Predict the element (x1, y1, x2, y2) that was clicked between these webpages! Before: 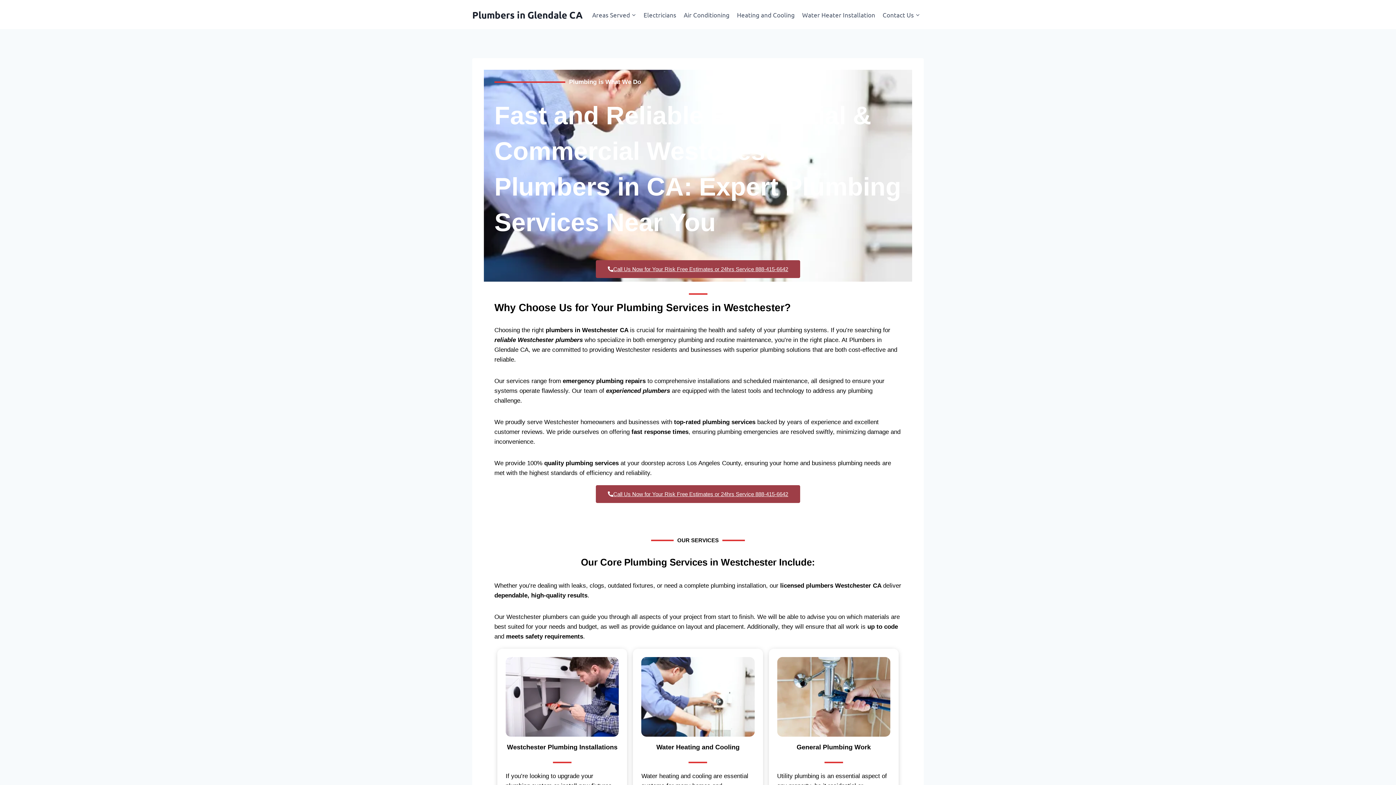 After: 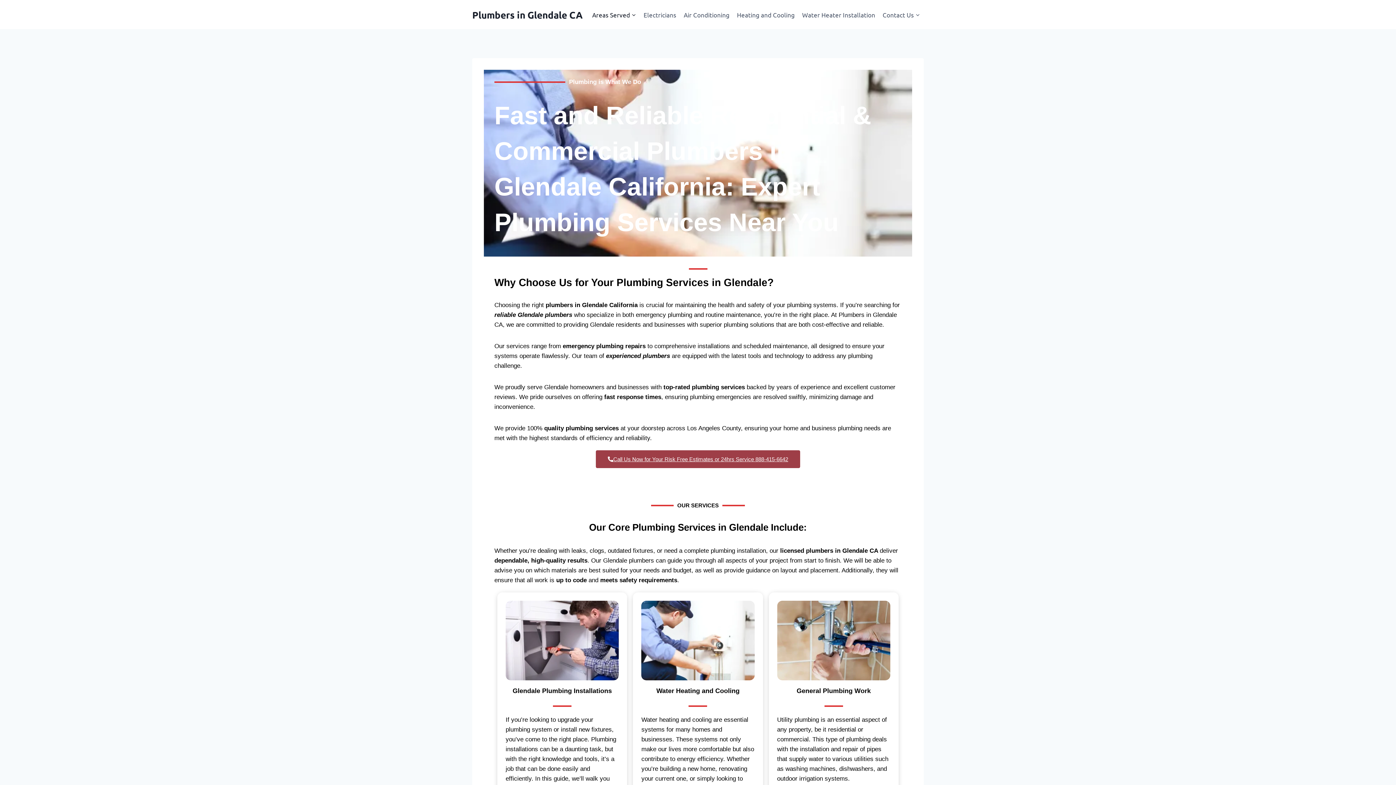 Action: label: Areas Served bbox: (588, 5, 640, 23)